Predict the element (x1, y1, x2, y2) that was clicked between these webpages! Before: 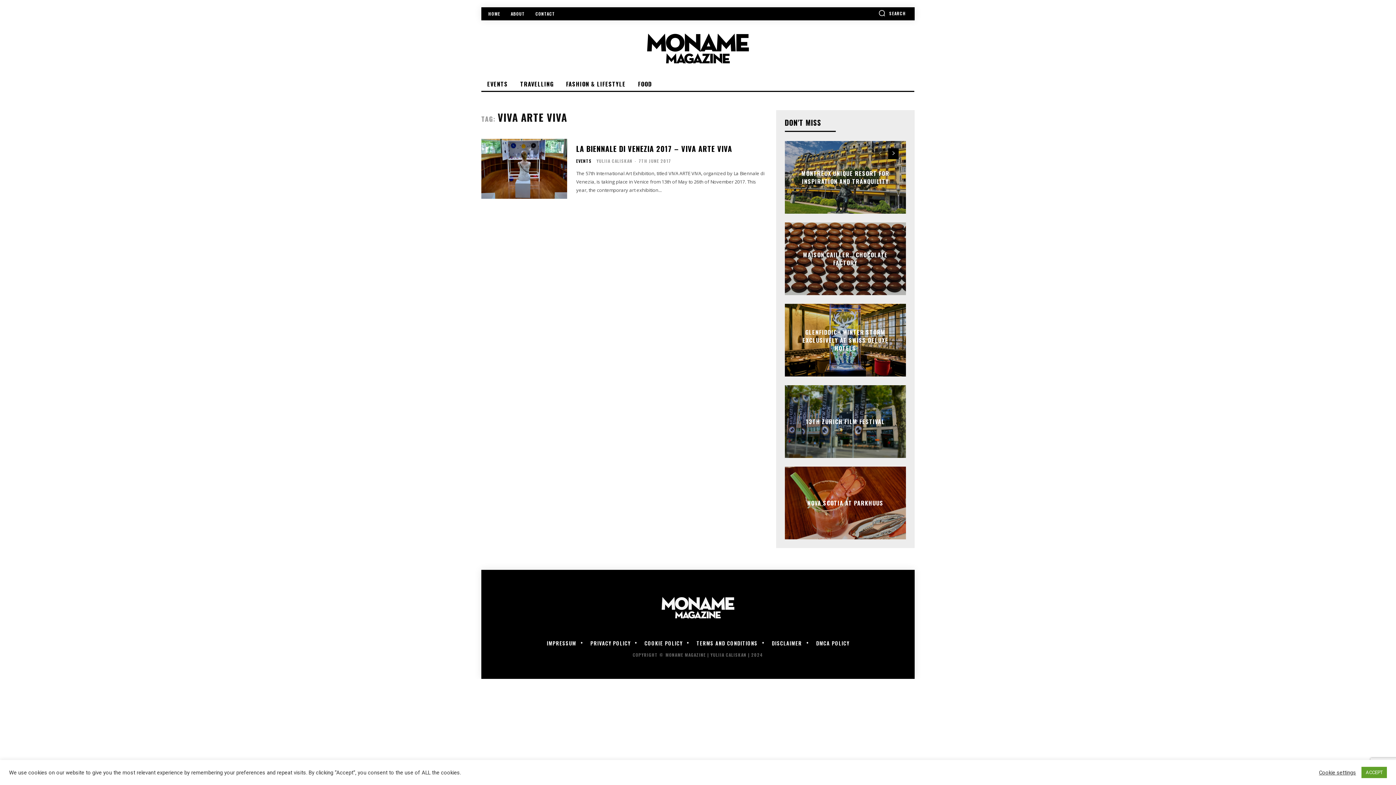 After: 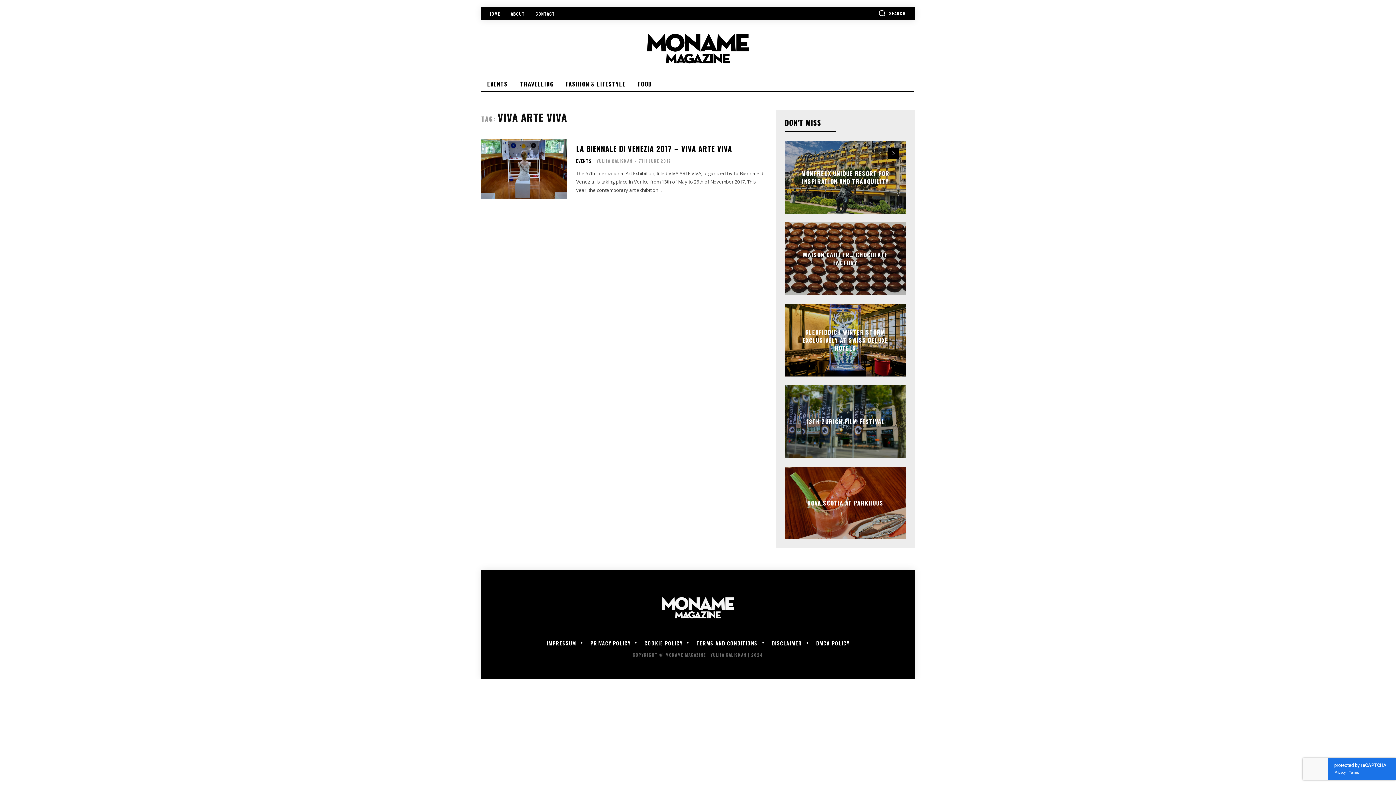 Action: label: ACCEPT bbox: (1361, 767, 1387, 778)